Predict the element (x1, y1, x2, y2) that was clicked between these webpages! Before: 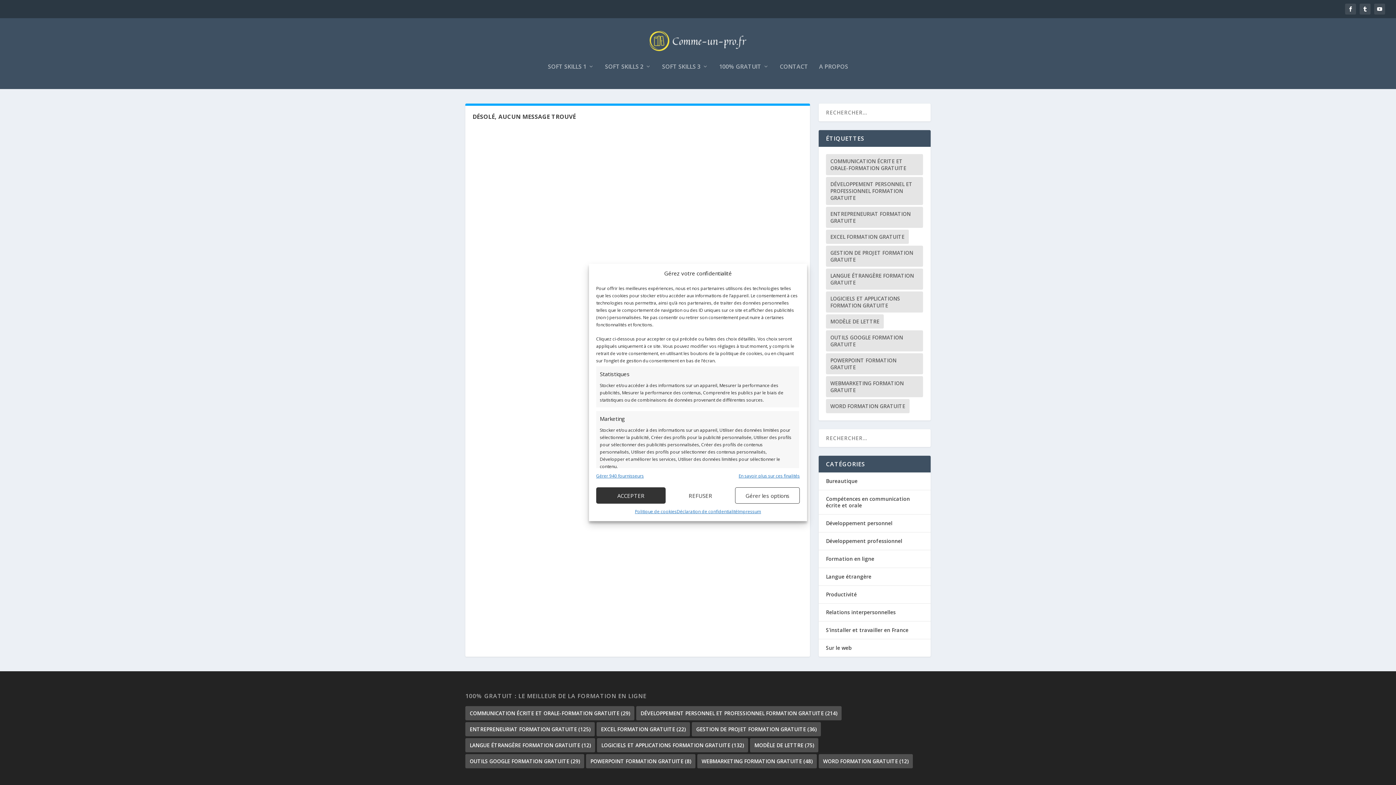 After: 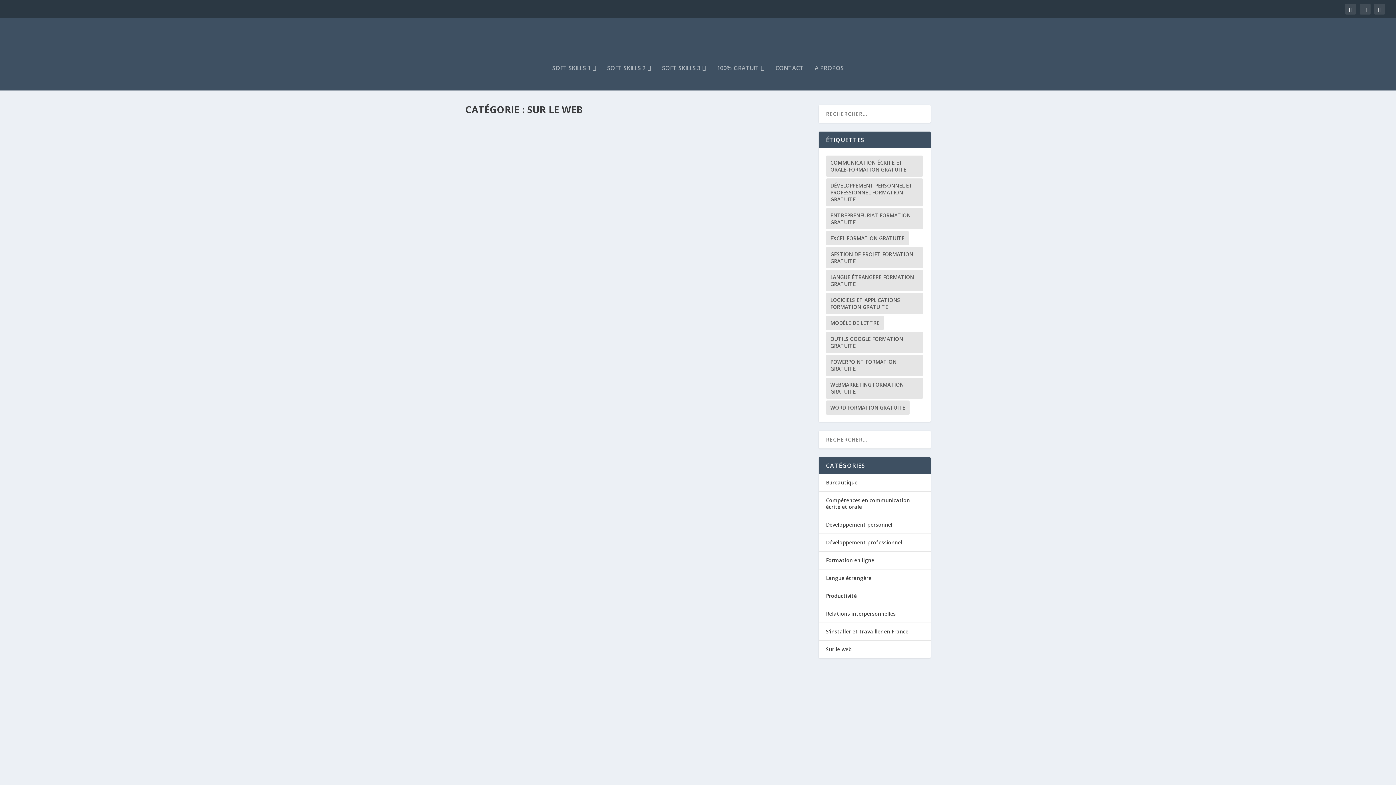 Action: bbox: (826, 644, 852, 651) label: Sur le web